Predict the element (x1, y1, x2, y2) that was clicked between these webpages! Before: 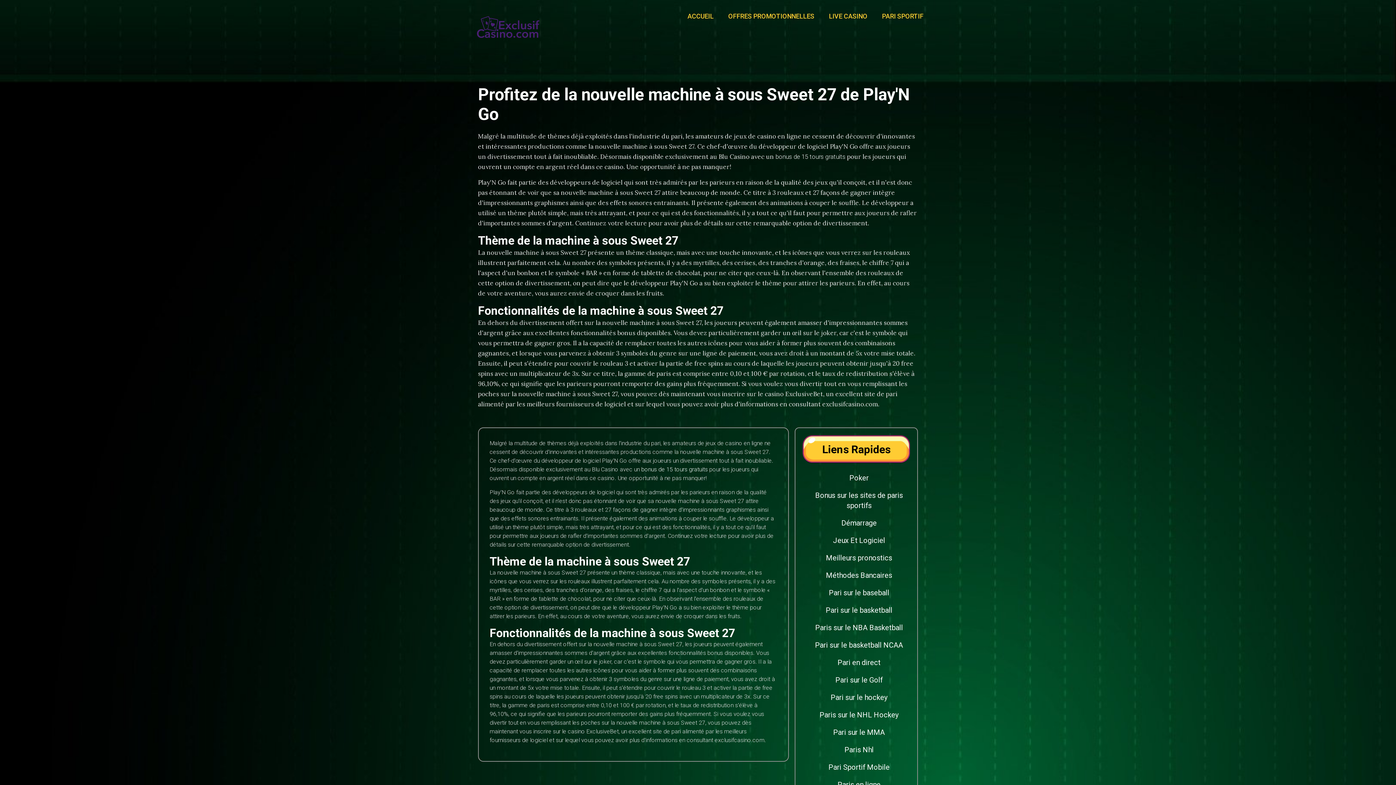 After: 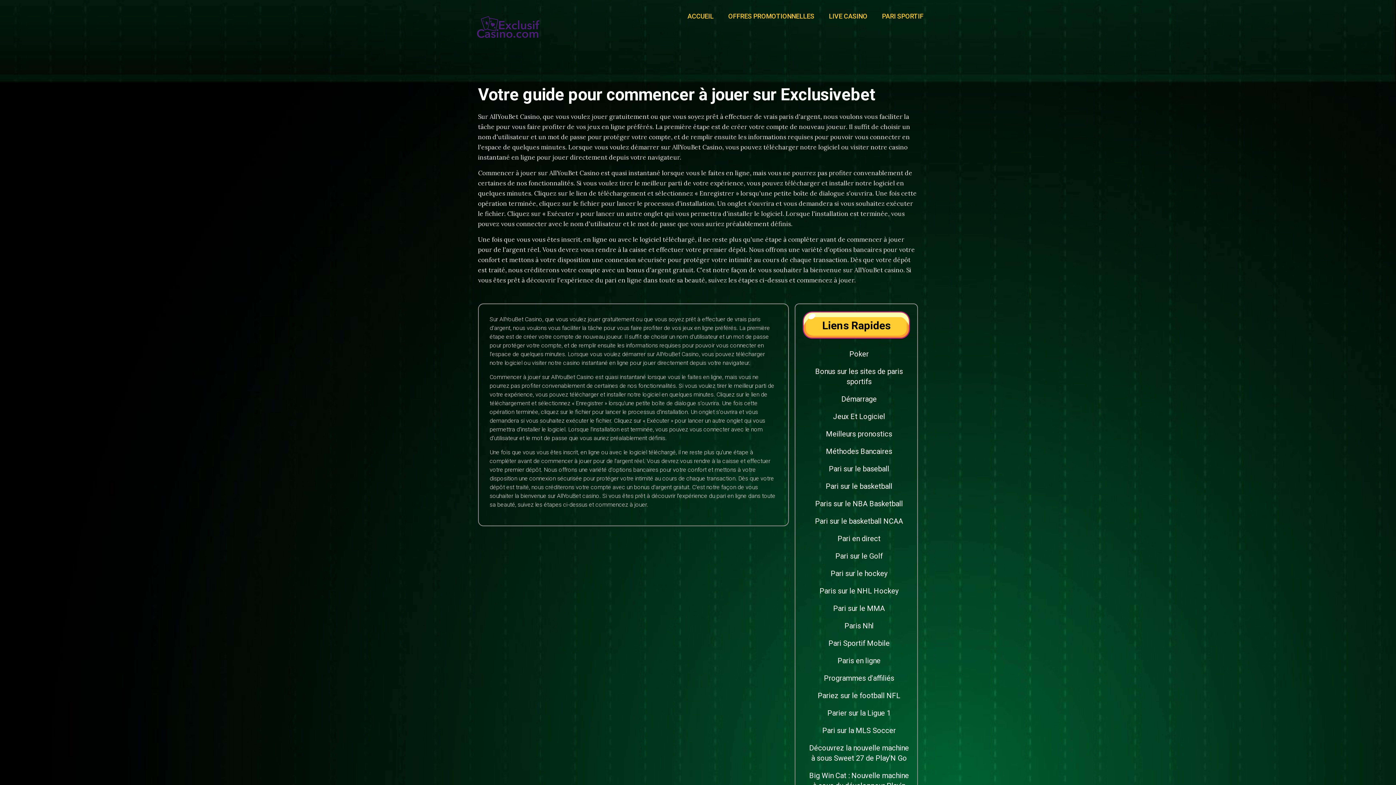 Action: bbox: (808, 514, 910, 532) label: Démarrage